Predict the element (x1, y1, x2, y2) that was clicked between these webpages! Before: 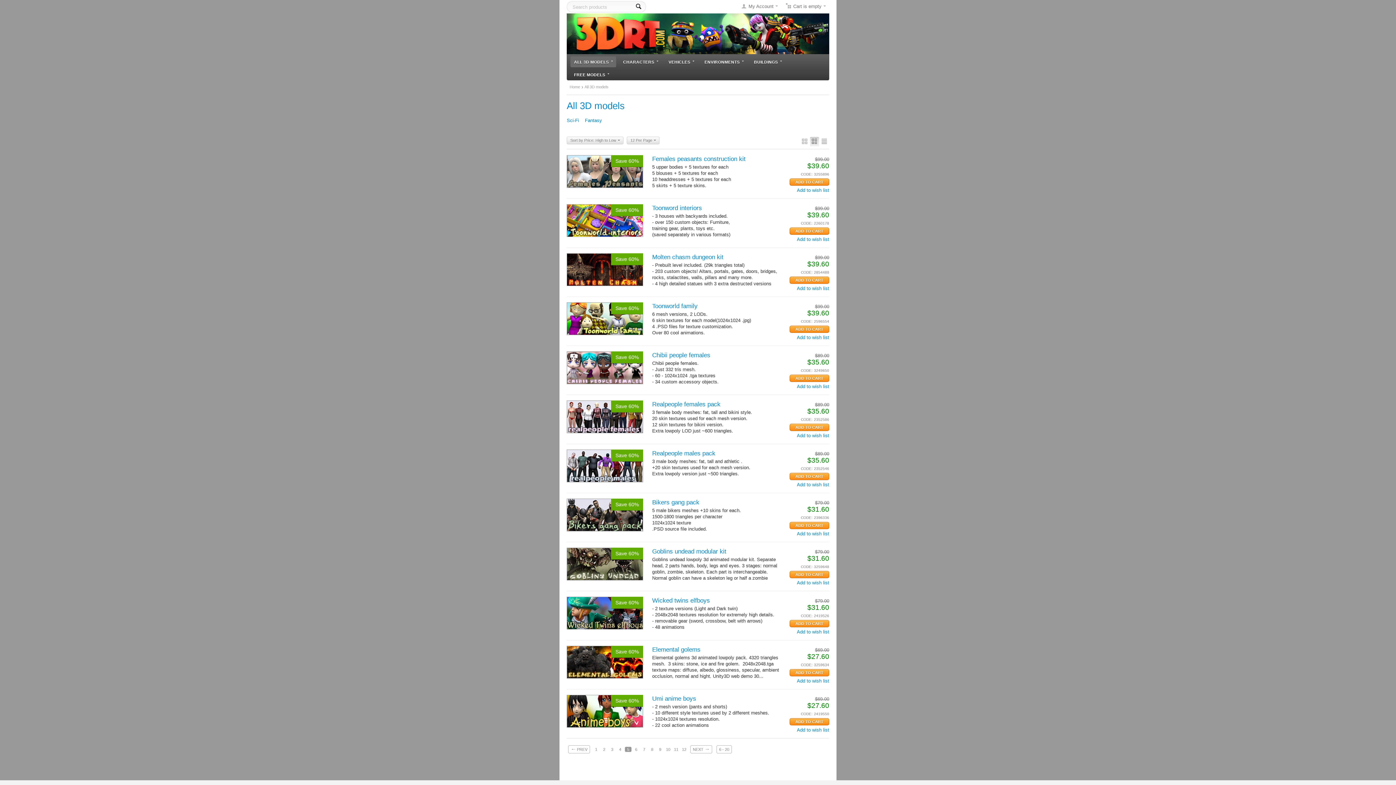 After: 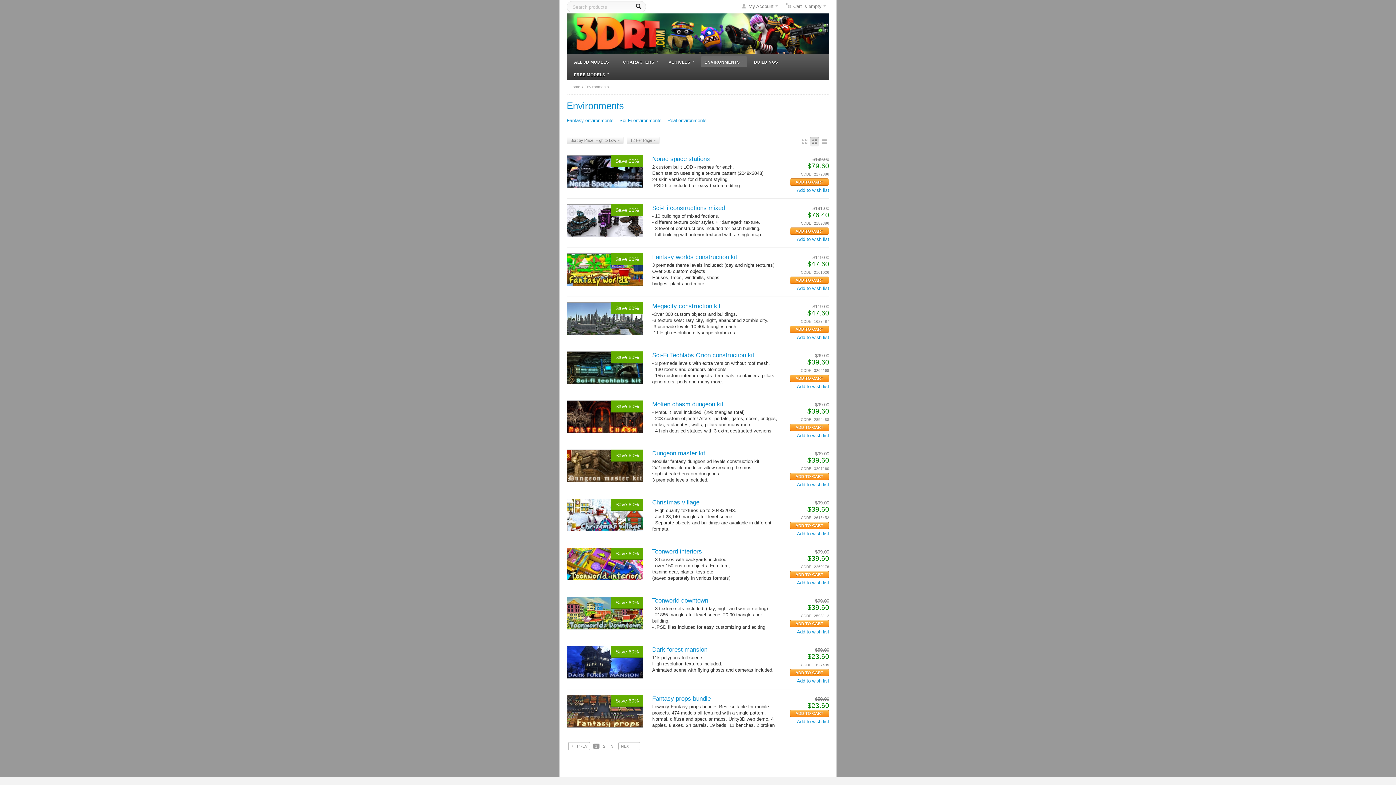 Action: label: ENVIRONMENTS bbox: (701, 56, 747, 67)